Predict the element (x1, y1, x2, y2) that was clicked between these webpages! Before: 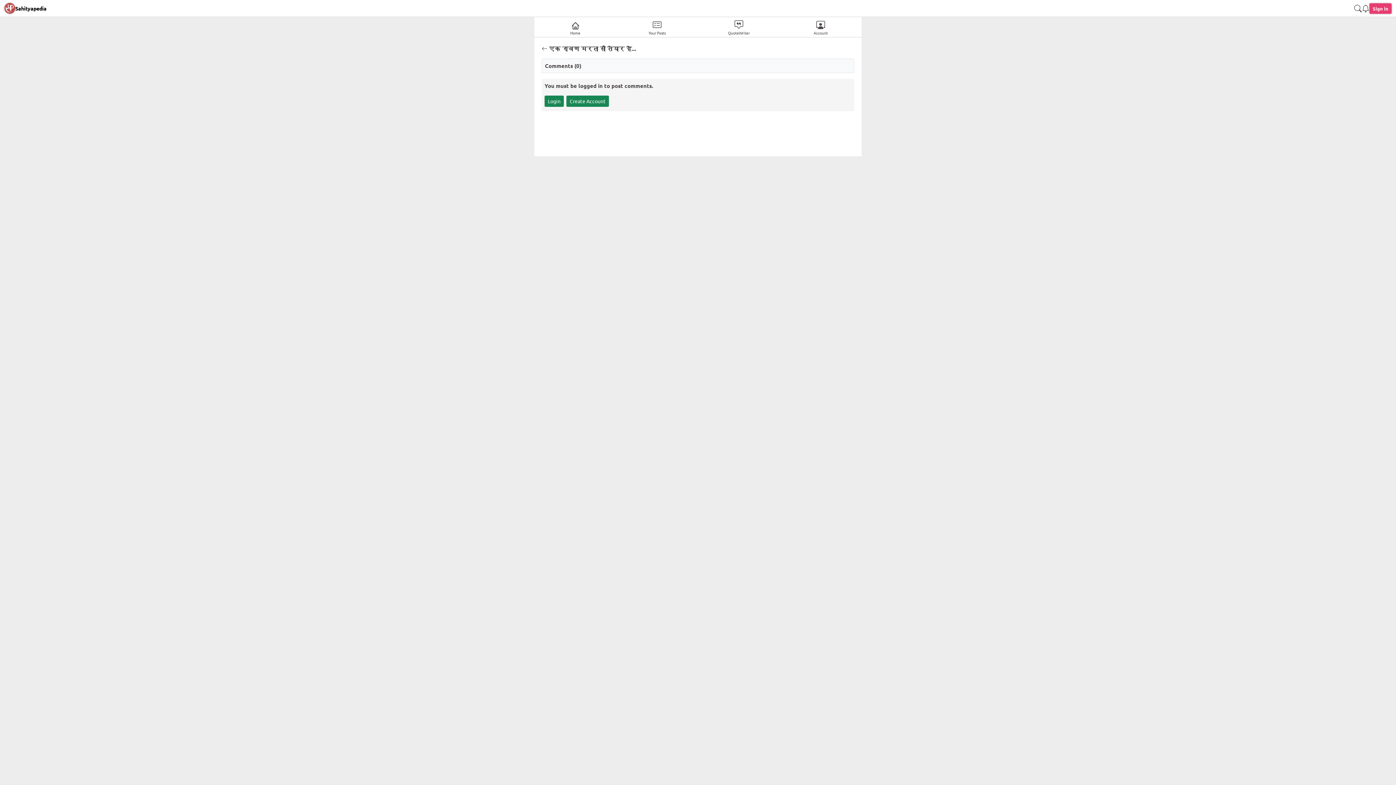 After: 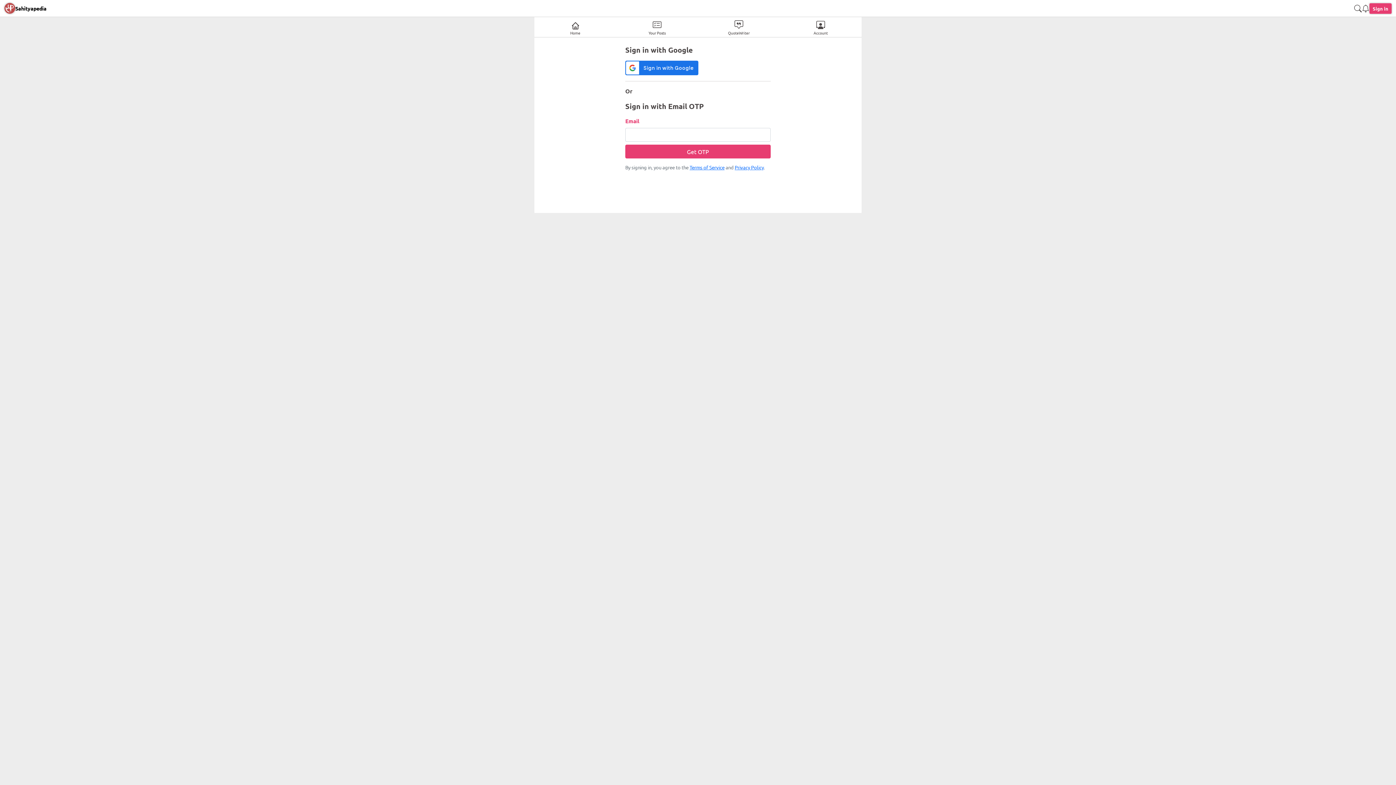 Action: bbox: (1362, 3, 1369, 13)